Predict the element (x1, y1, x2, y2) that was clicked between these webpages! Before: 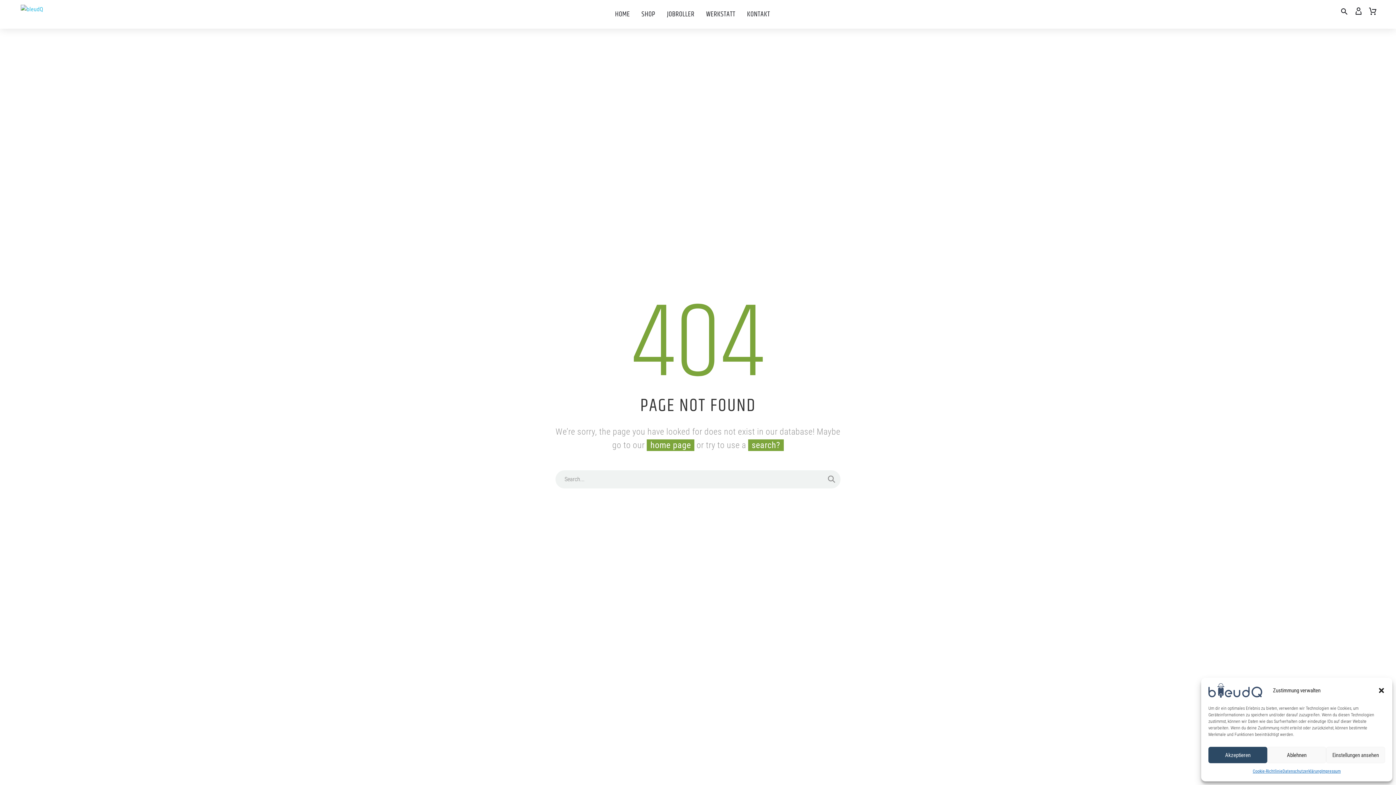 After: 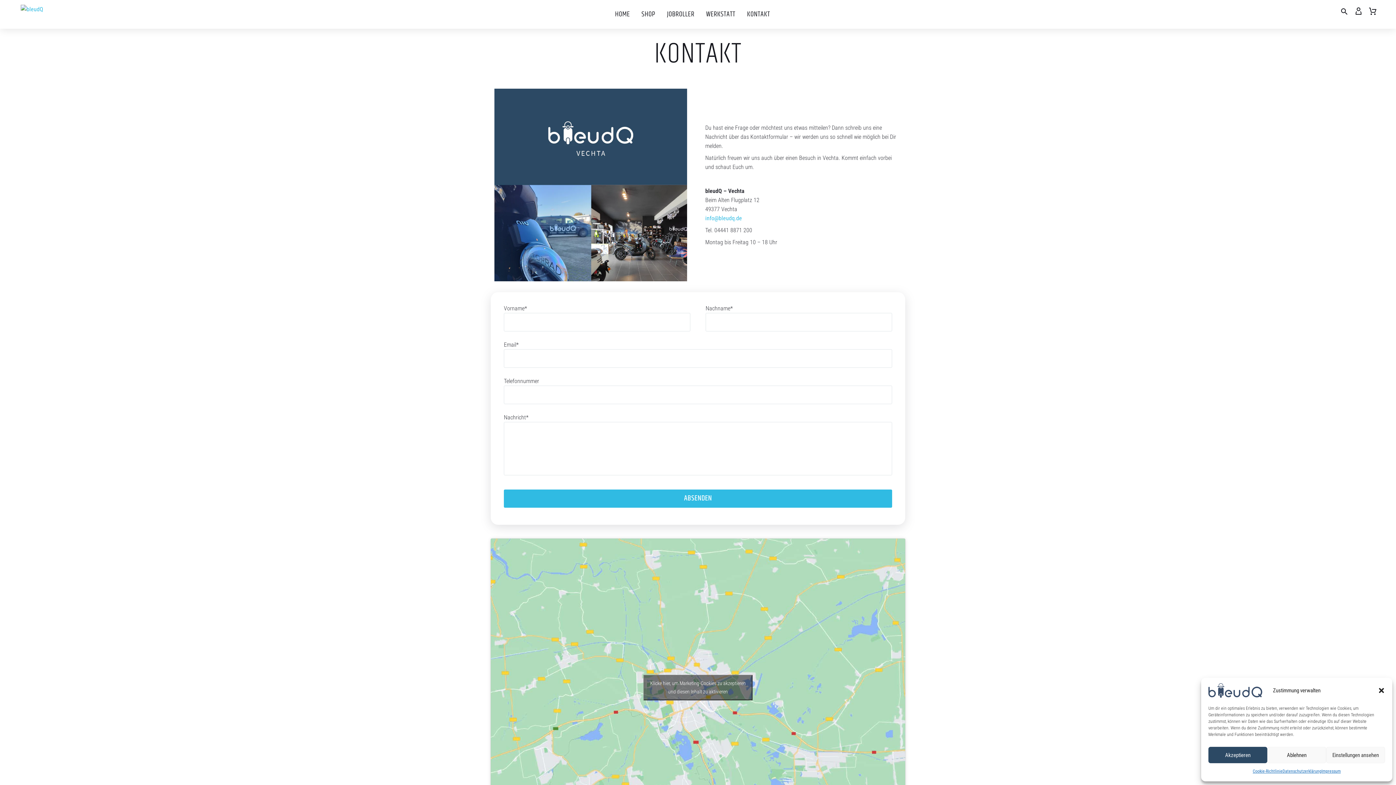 Action: label: KONTAKT bbox: (741, 7, 776, 21)